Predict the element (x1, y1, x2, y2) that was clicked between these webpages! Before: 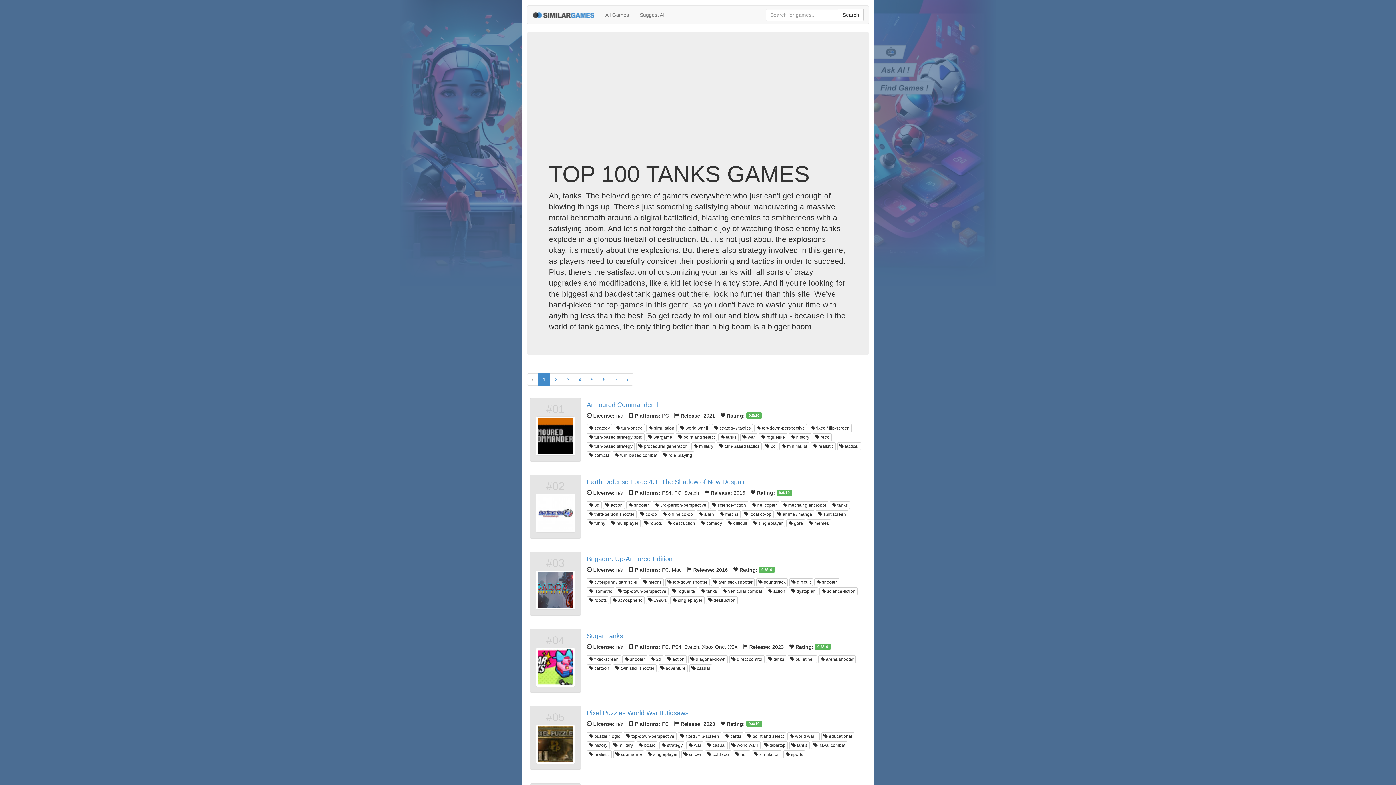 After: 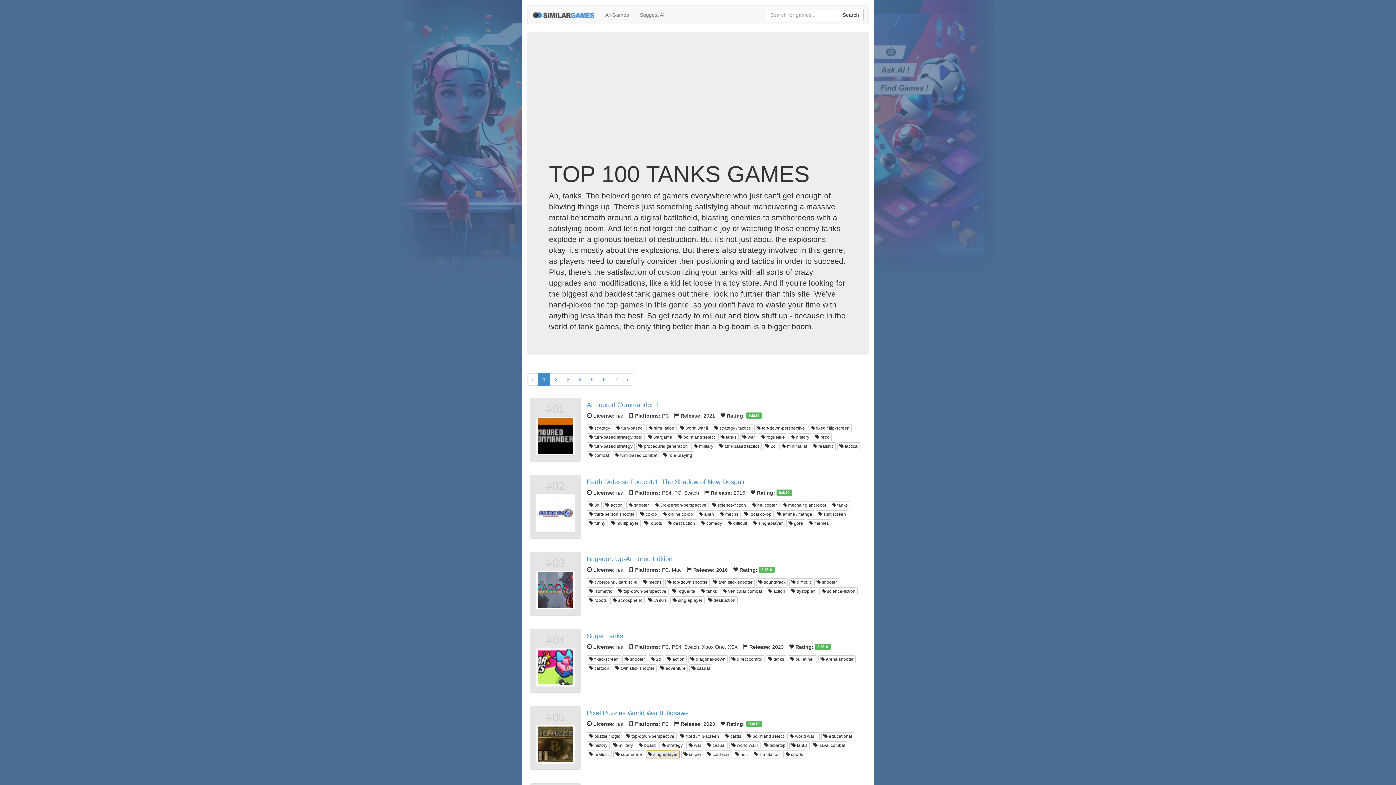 Action: label:  singleplayer bbox: (645, 750, 680, 758)